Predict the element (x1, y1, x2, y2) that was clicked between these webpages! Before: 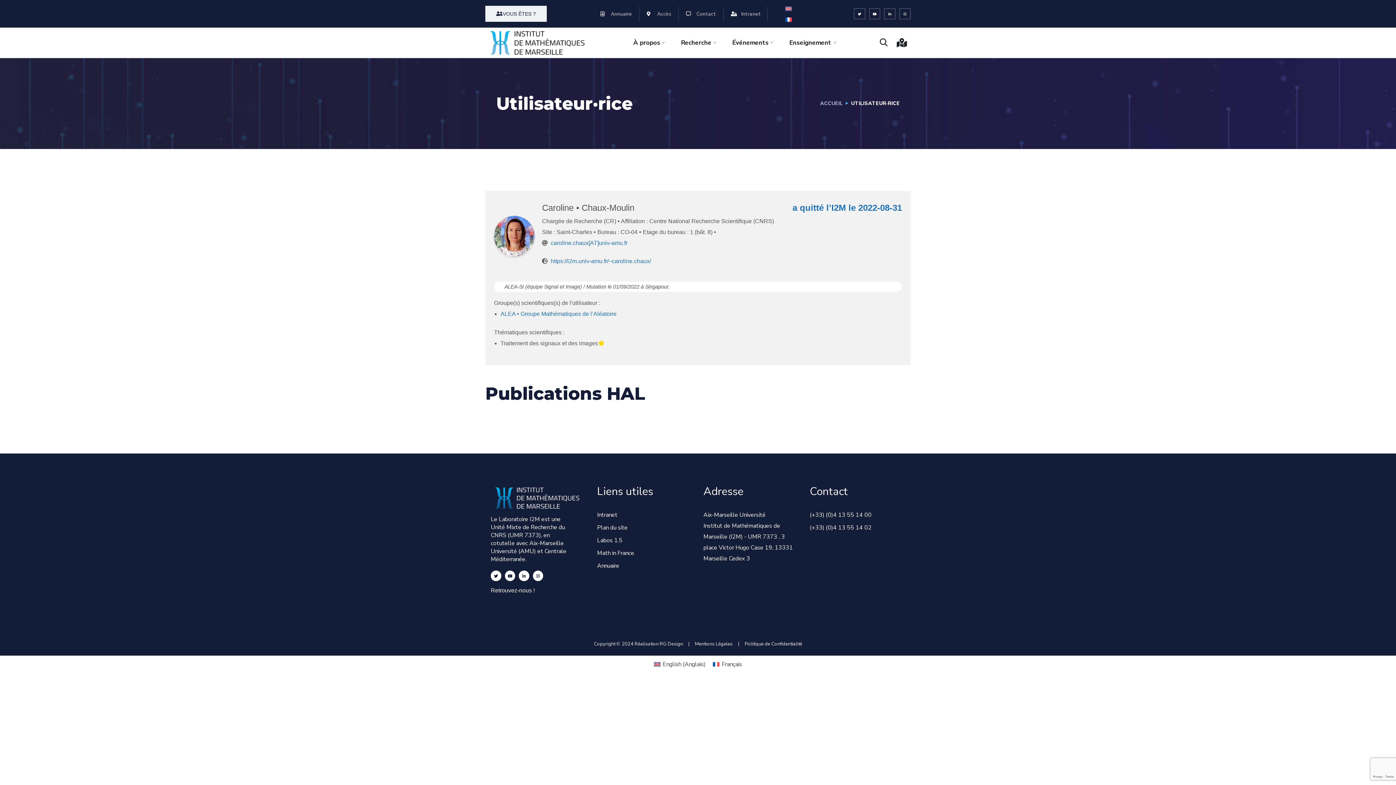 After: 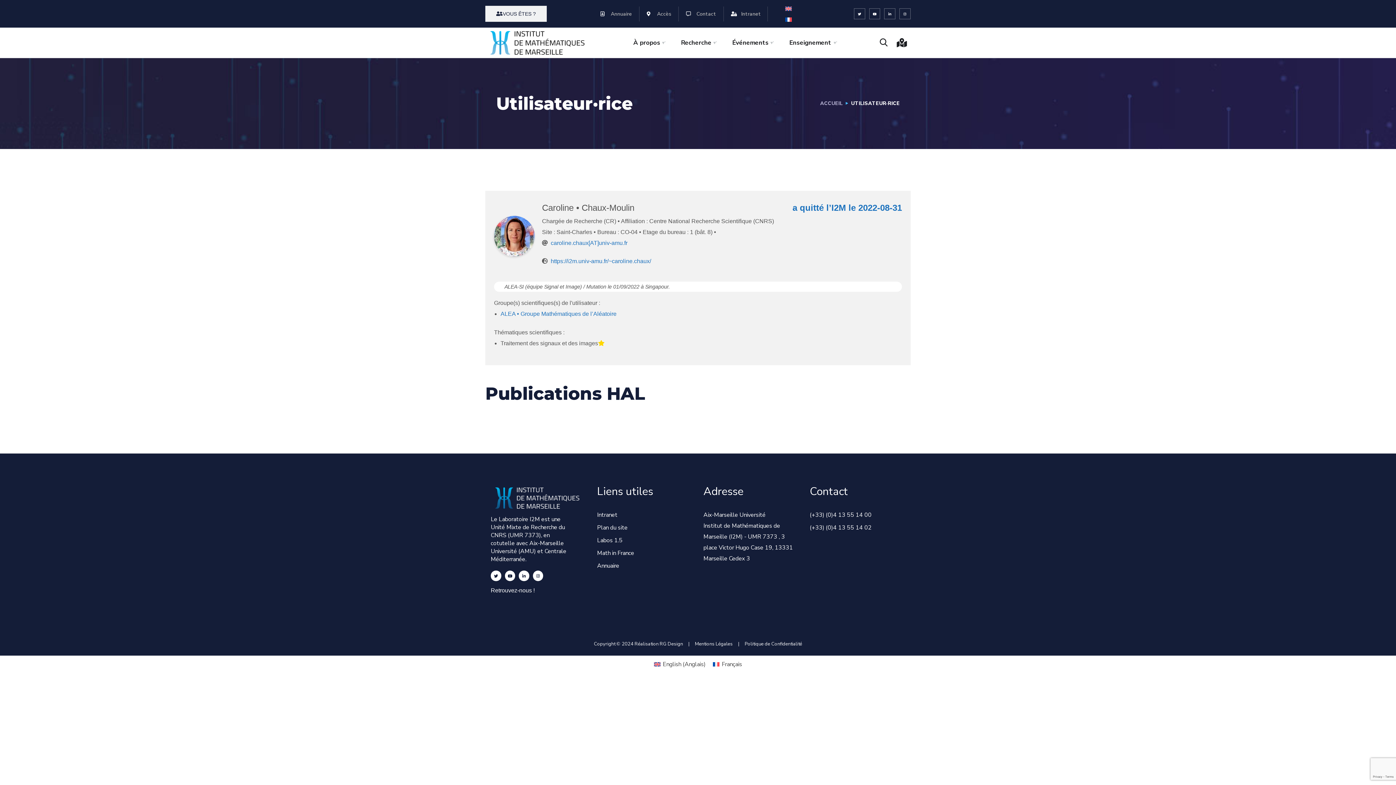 Action: label: RG Design      bbox: (659, 641, 688, 647)